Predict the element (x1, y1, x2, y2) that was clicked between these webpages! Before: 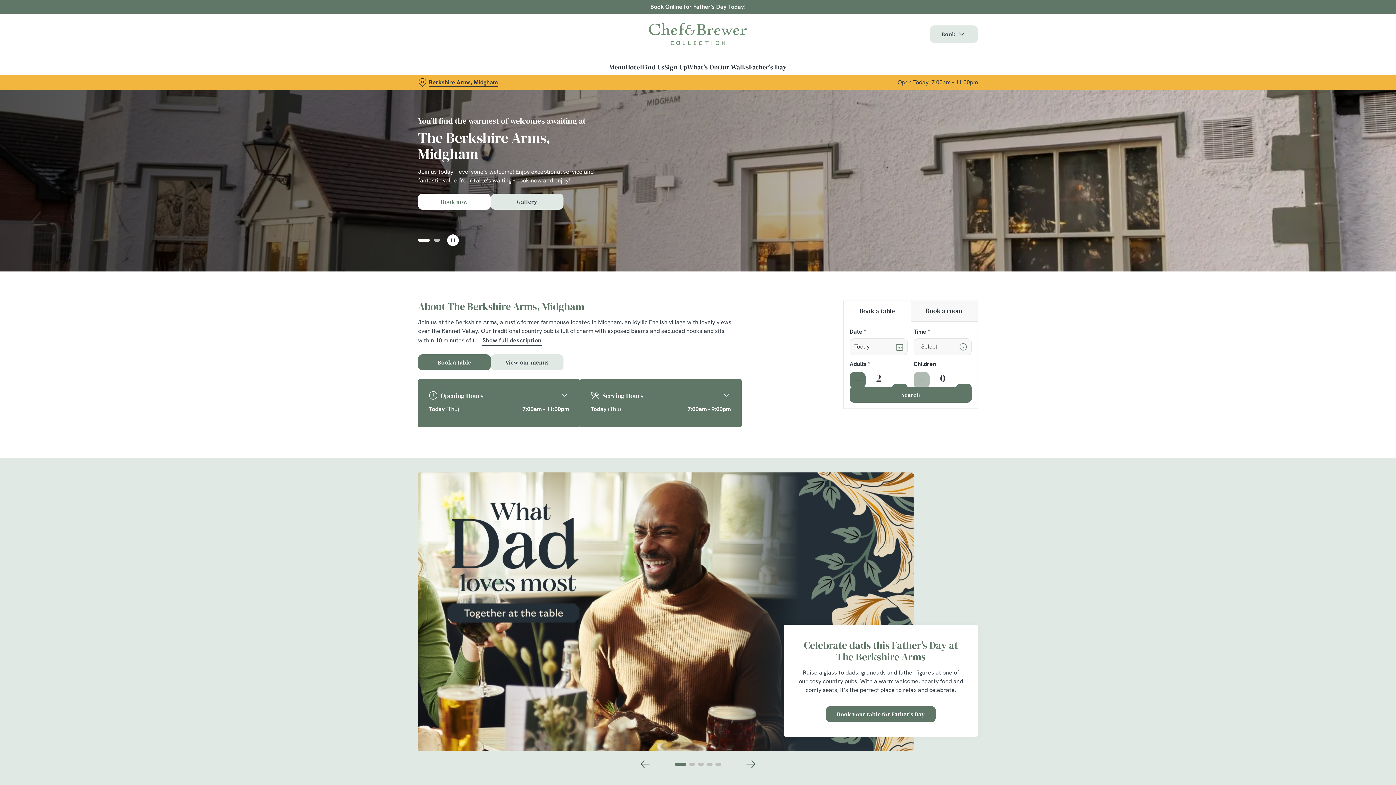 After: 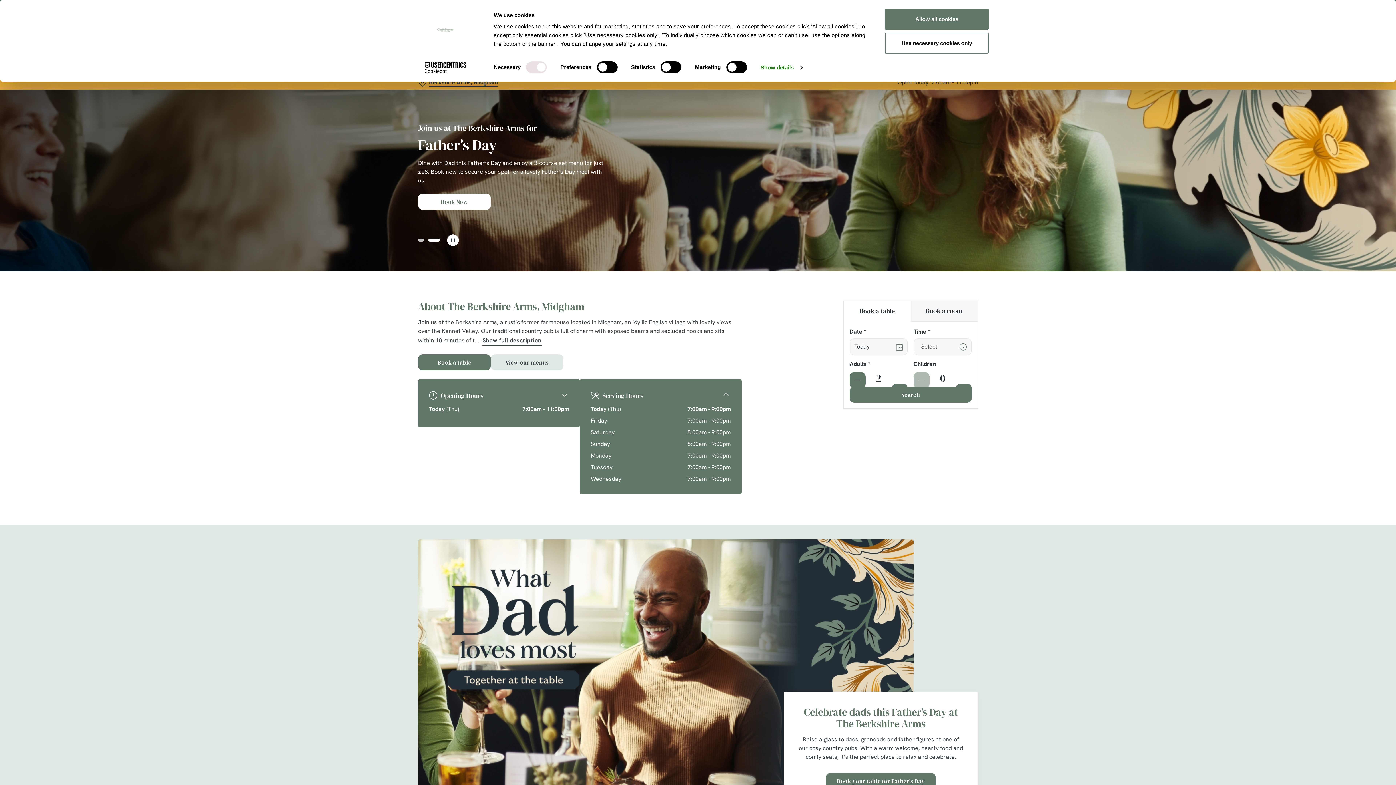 Action: bbox: (590, 390, 730, 399) label: Serving Hours